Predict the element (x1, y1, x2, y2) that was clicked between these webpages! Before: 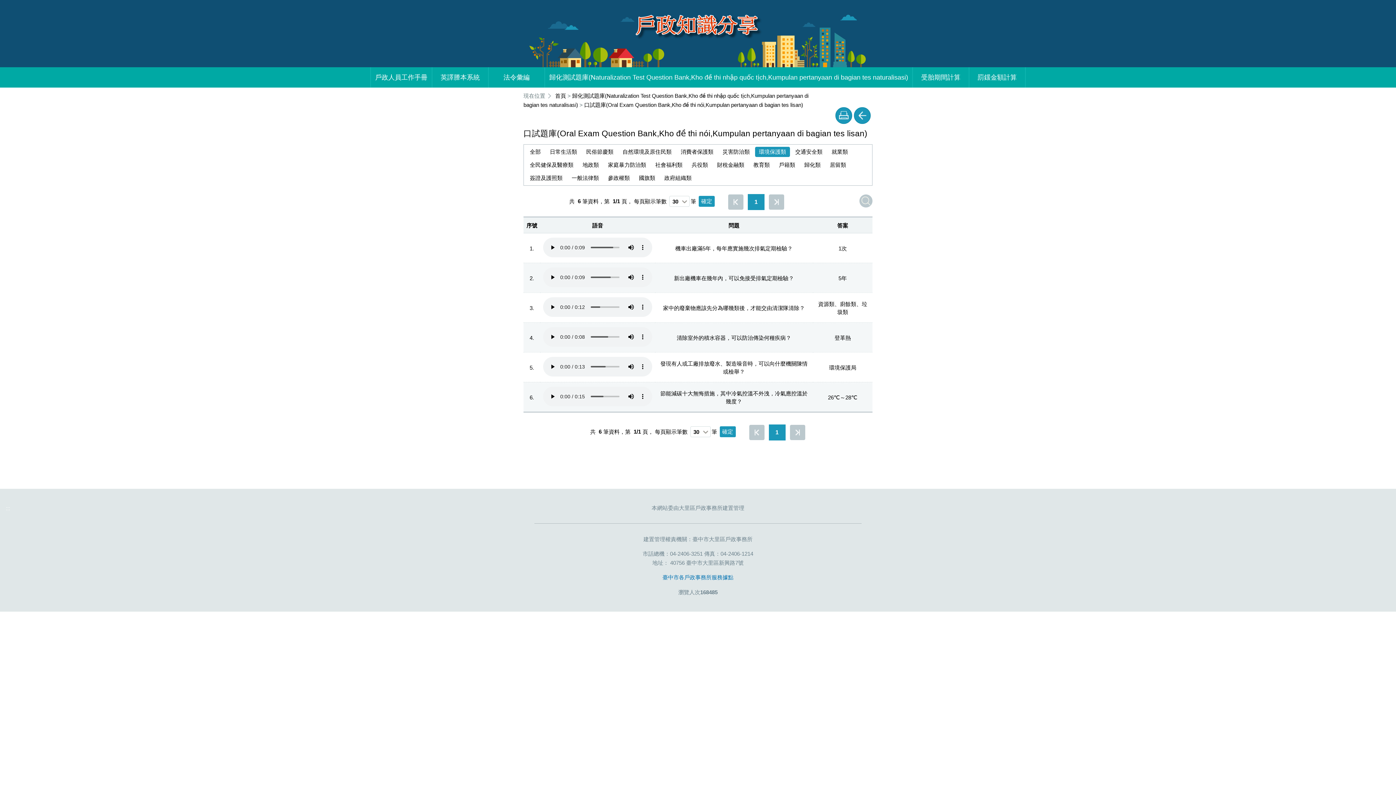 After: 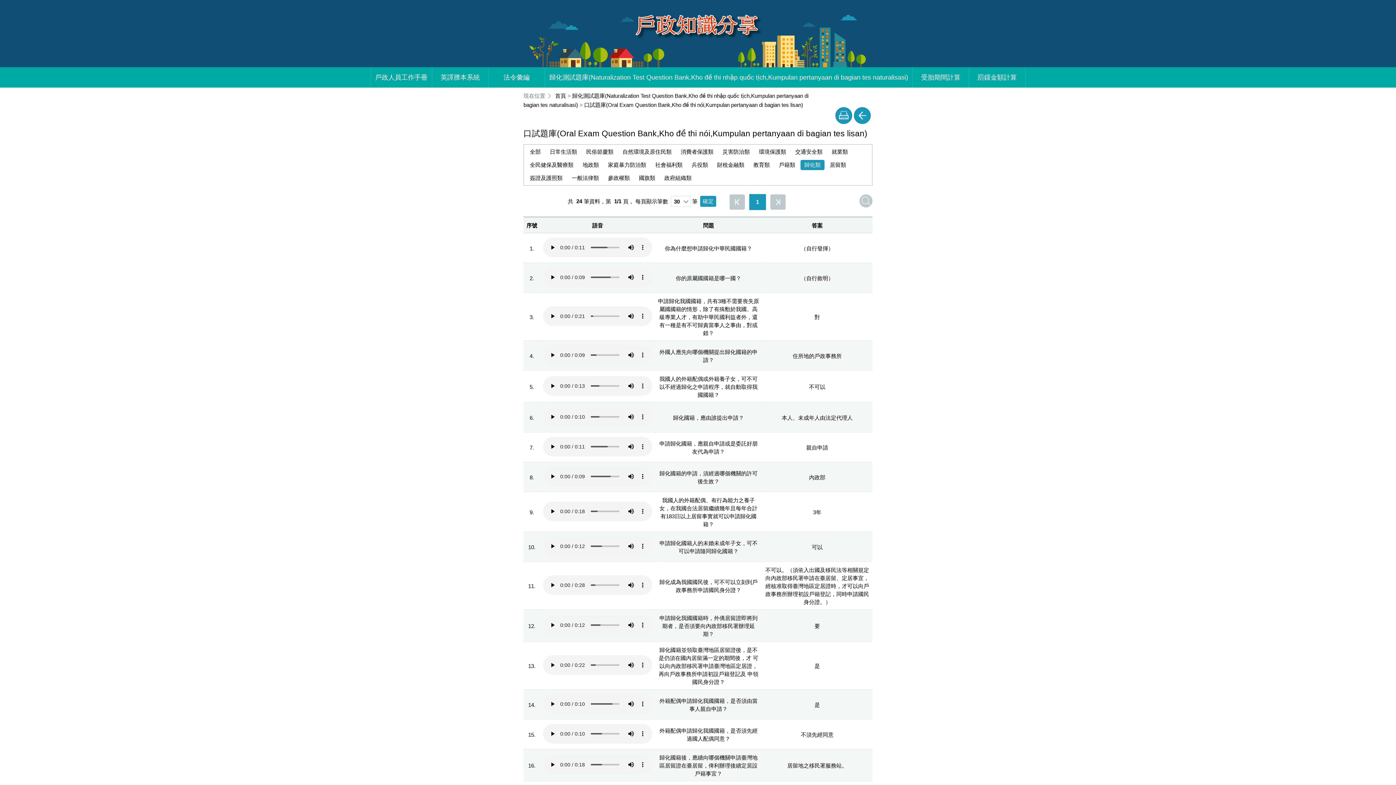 Action: label: 歸化類 bbox: (800, 160, 824, 170)